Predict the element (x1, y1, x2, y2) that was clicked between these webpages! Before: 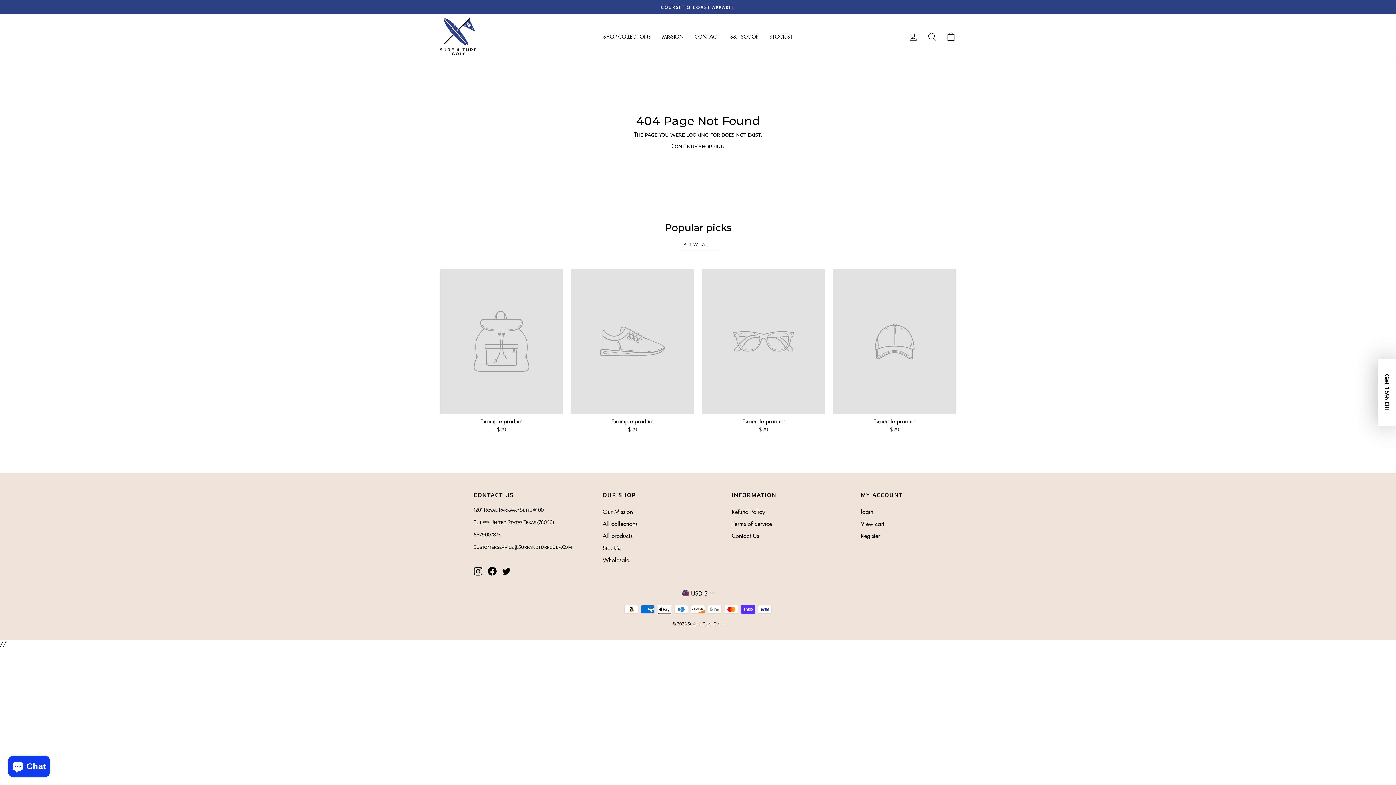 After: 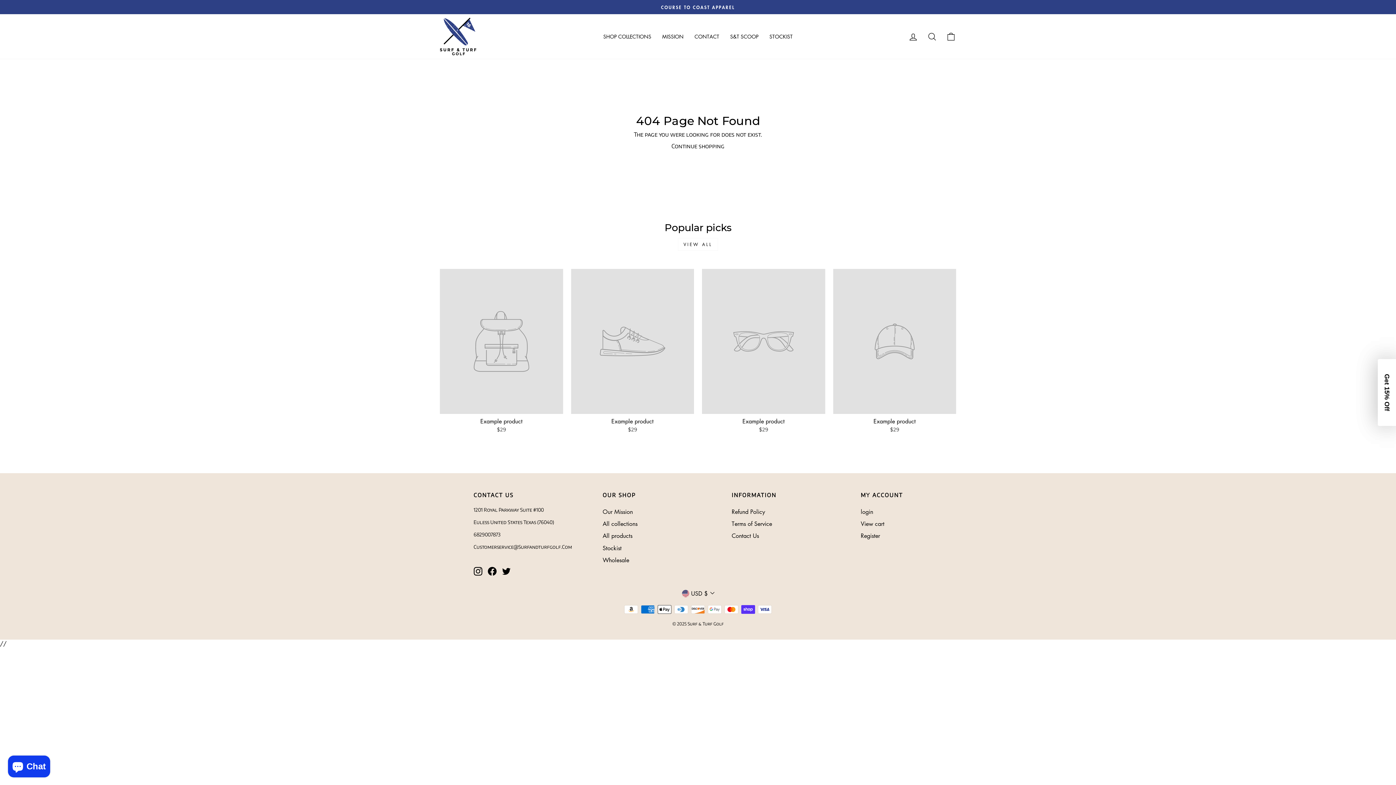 Action: label: VIEW ALL bbox: (678, 238, 718, 250)